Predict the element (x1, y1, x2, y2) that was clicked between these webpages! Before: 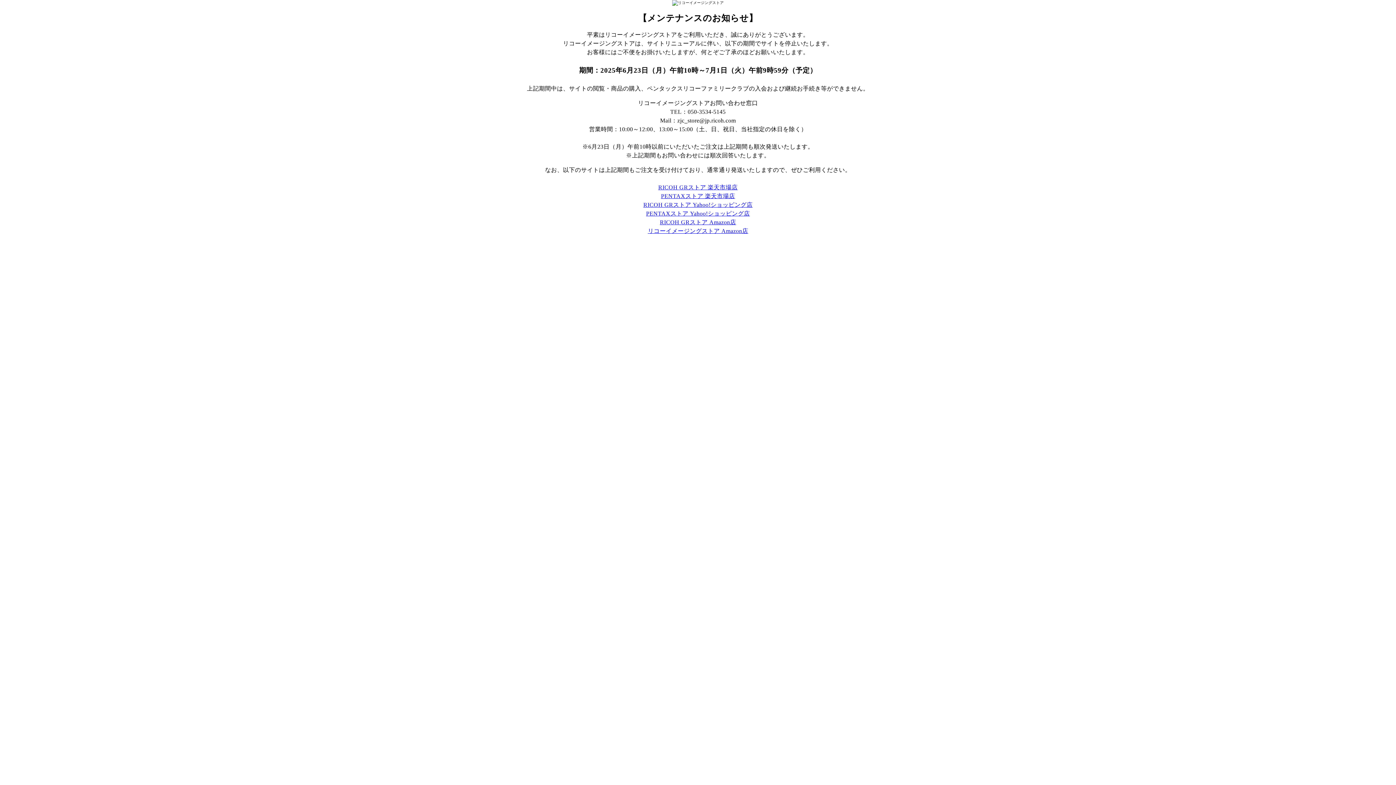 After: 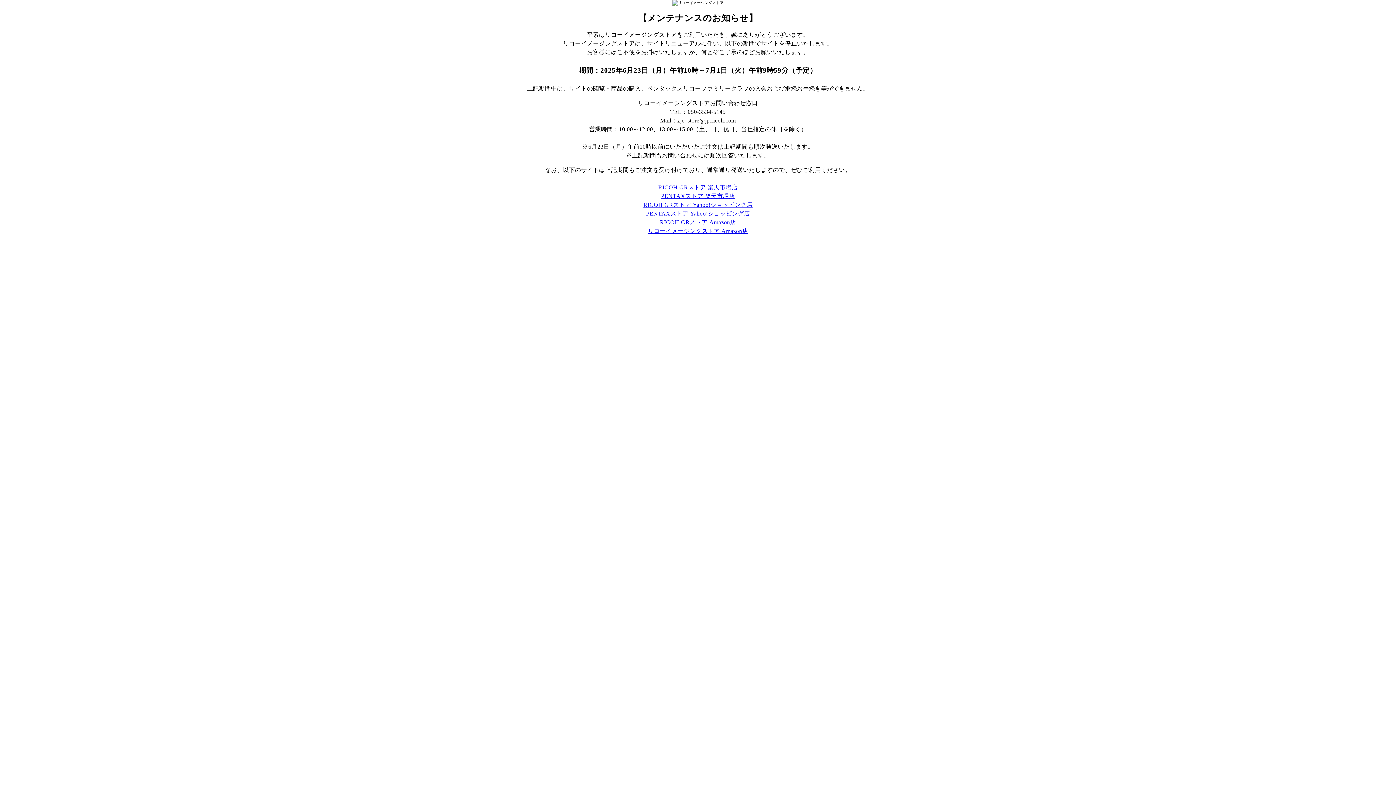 Action: bbox: (648, 228, 748, 234) label: リコーイメージングストア Amazon店